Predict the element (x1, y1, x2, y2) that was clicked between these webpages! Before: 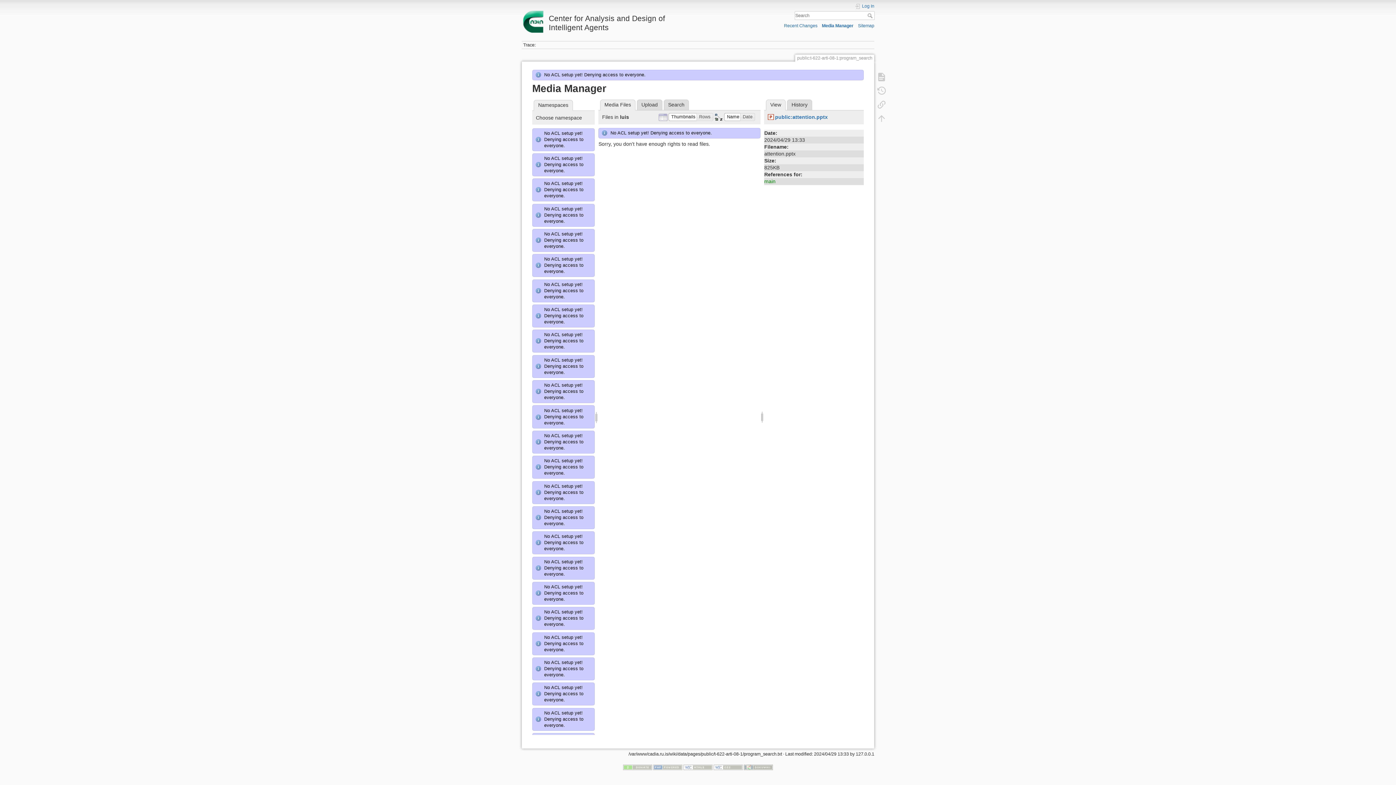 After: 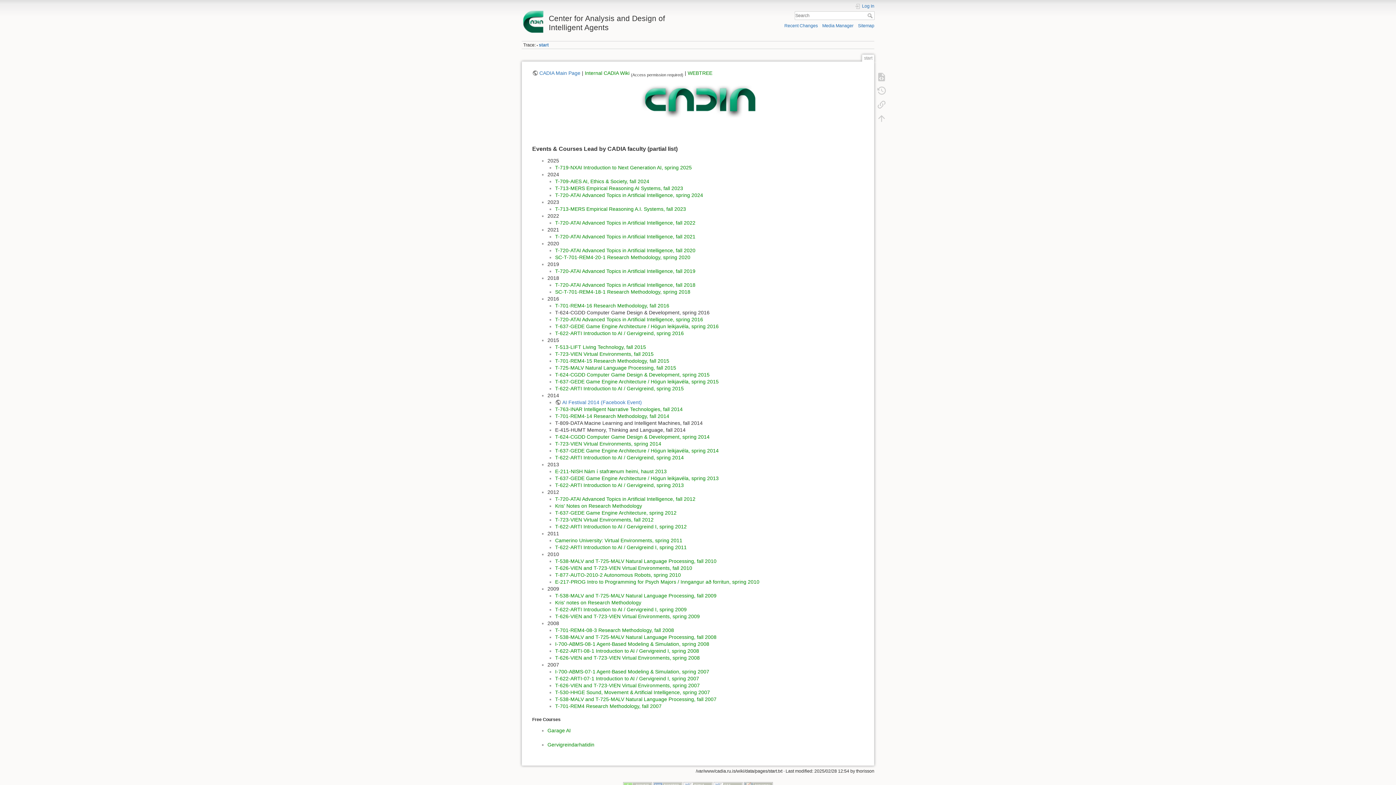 Action: label: Center for Analysis and Design of Intelligent Agents bbox: (521, 10, 694, 32)